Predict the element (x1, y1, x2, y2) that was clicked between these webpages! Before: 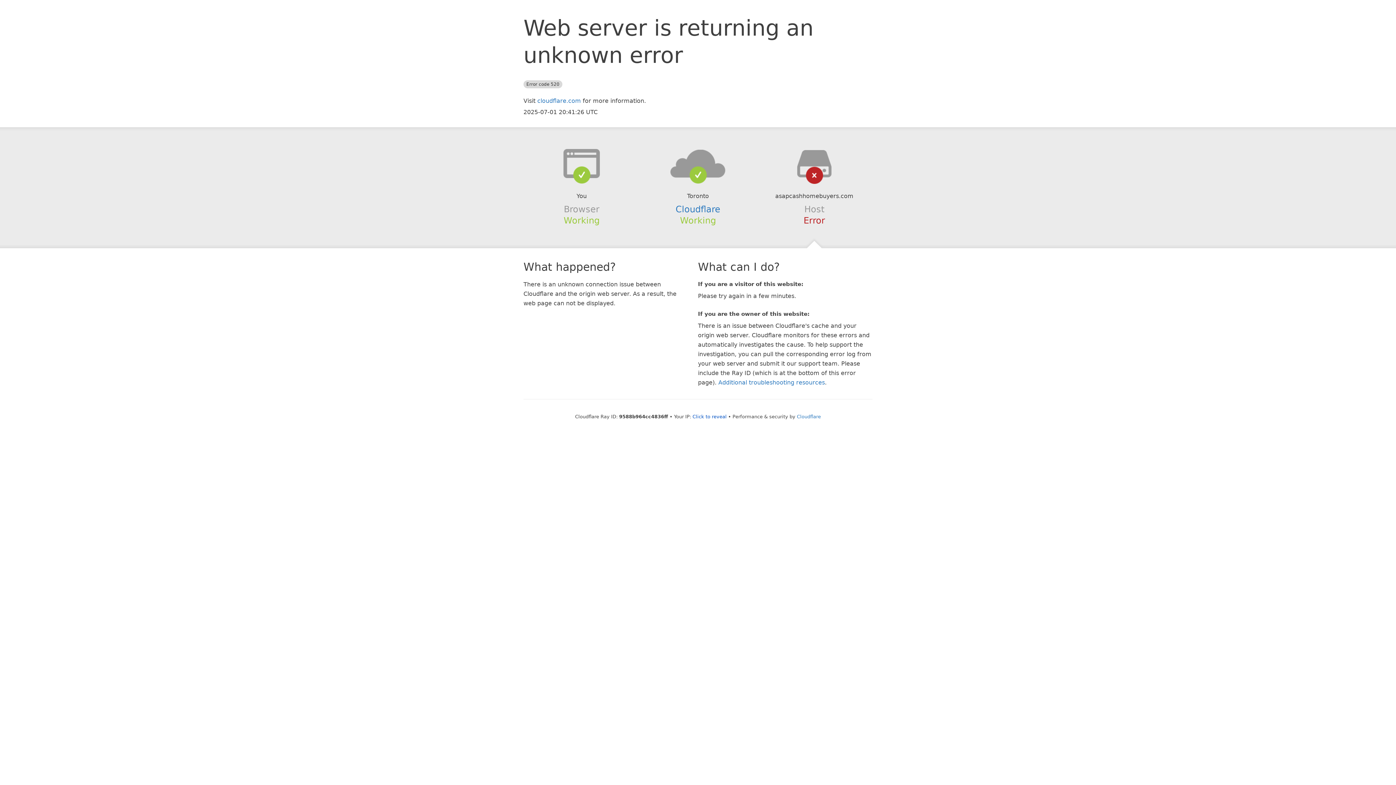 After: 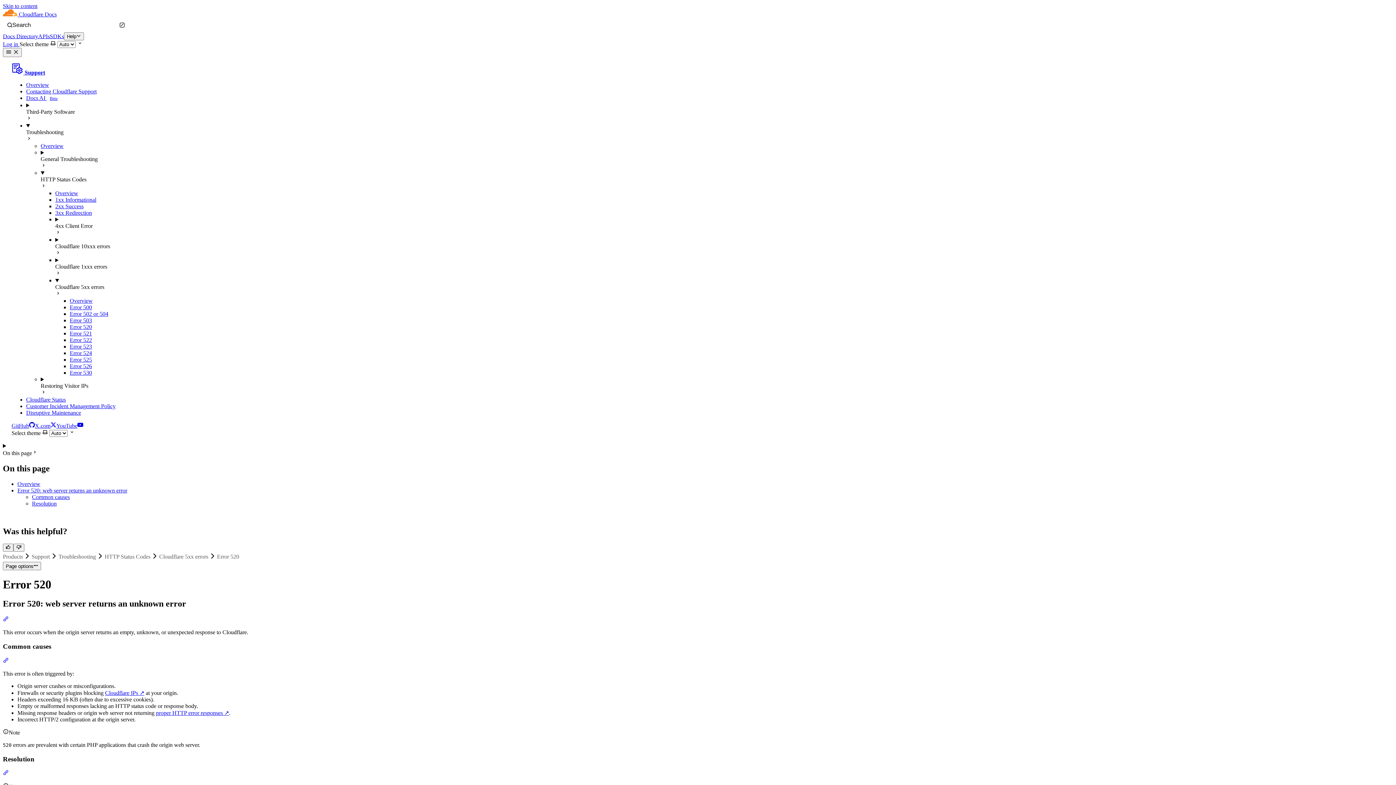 Action: bbox: (718, 379, 825, 386) label: Additional troubleshooting resources